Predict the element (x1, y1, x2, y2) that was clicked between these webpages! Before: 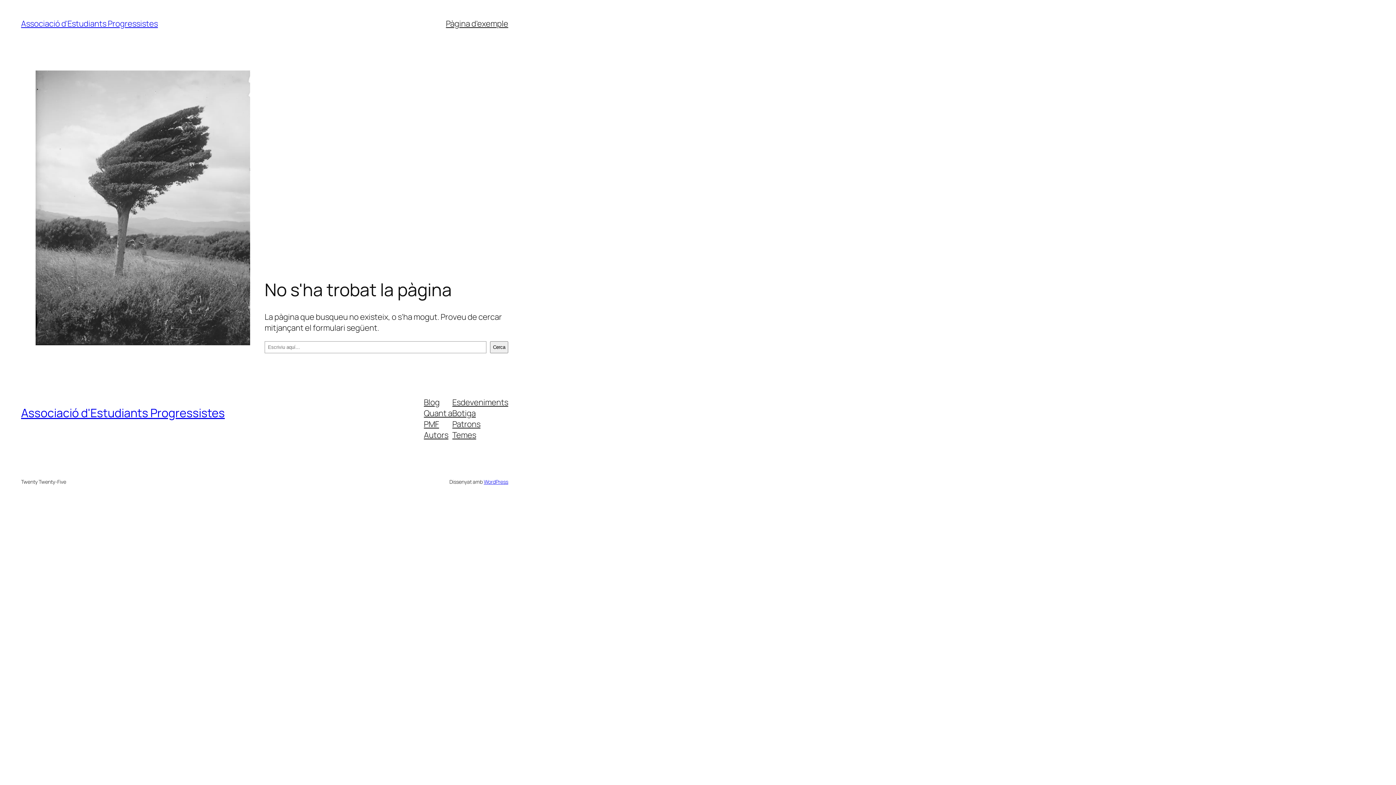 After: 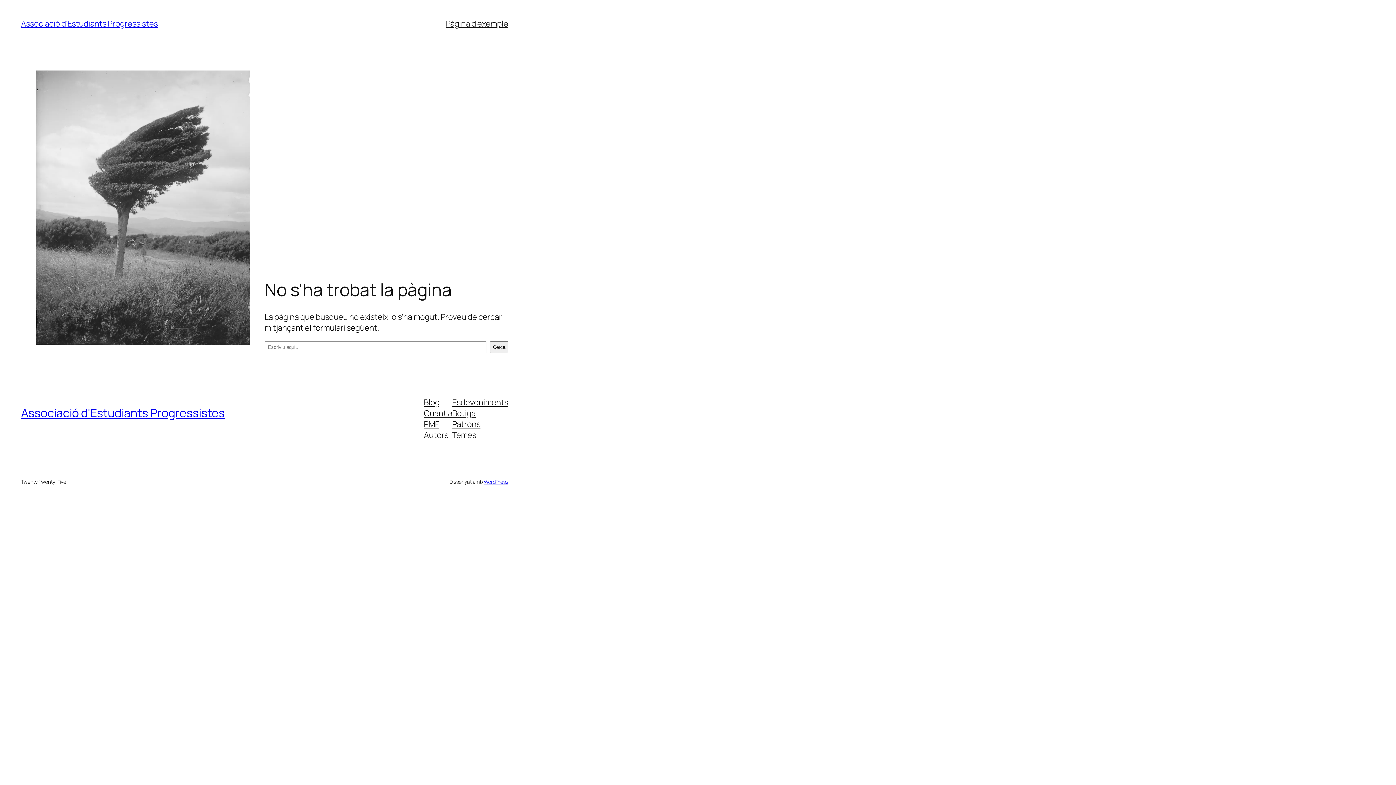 Action: bbox: (452, 407, 475, 418) label: Botiga